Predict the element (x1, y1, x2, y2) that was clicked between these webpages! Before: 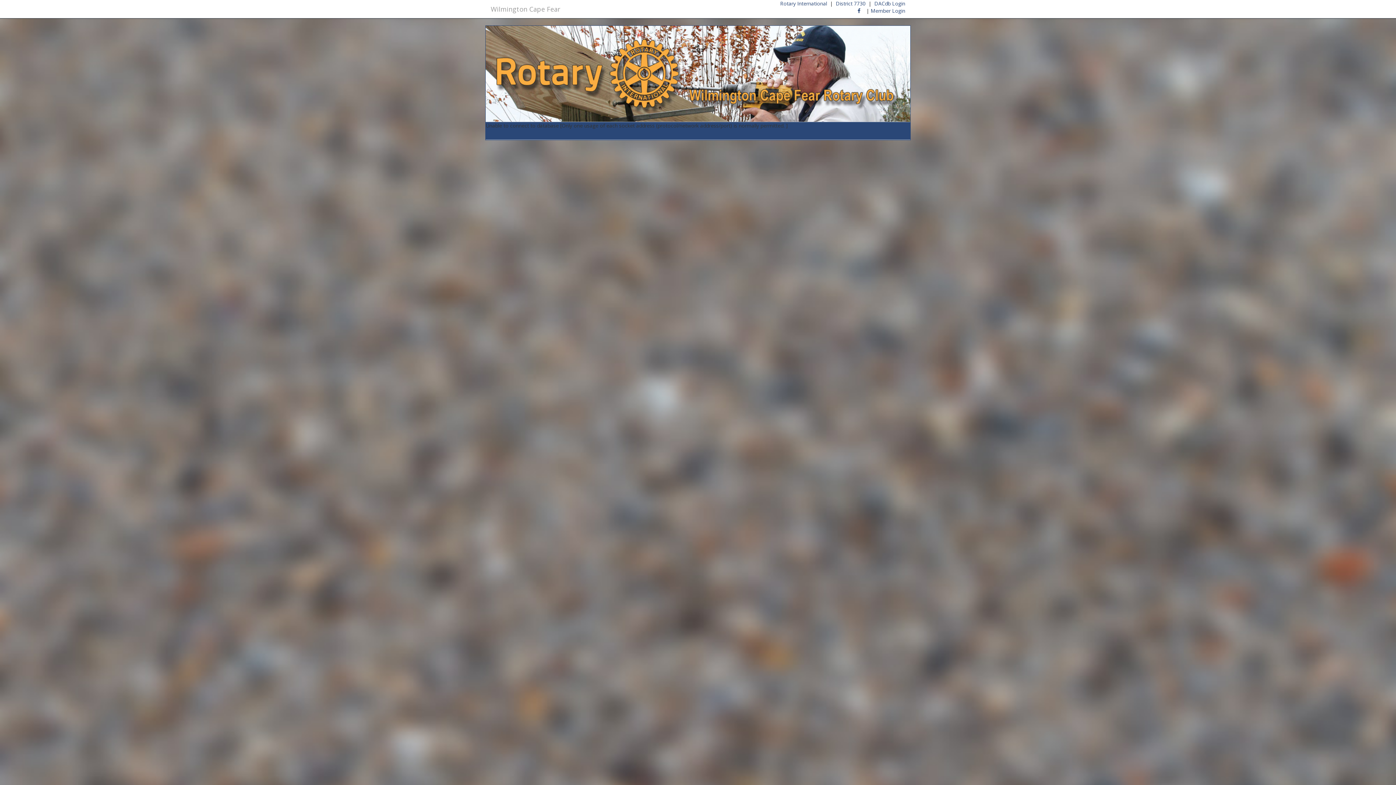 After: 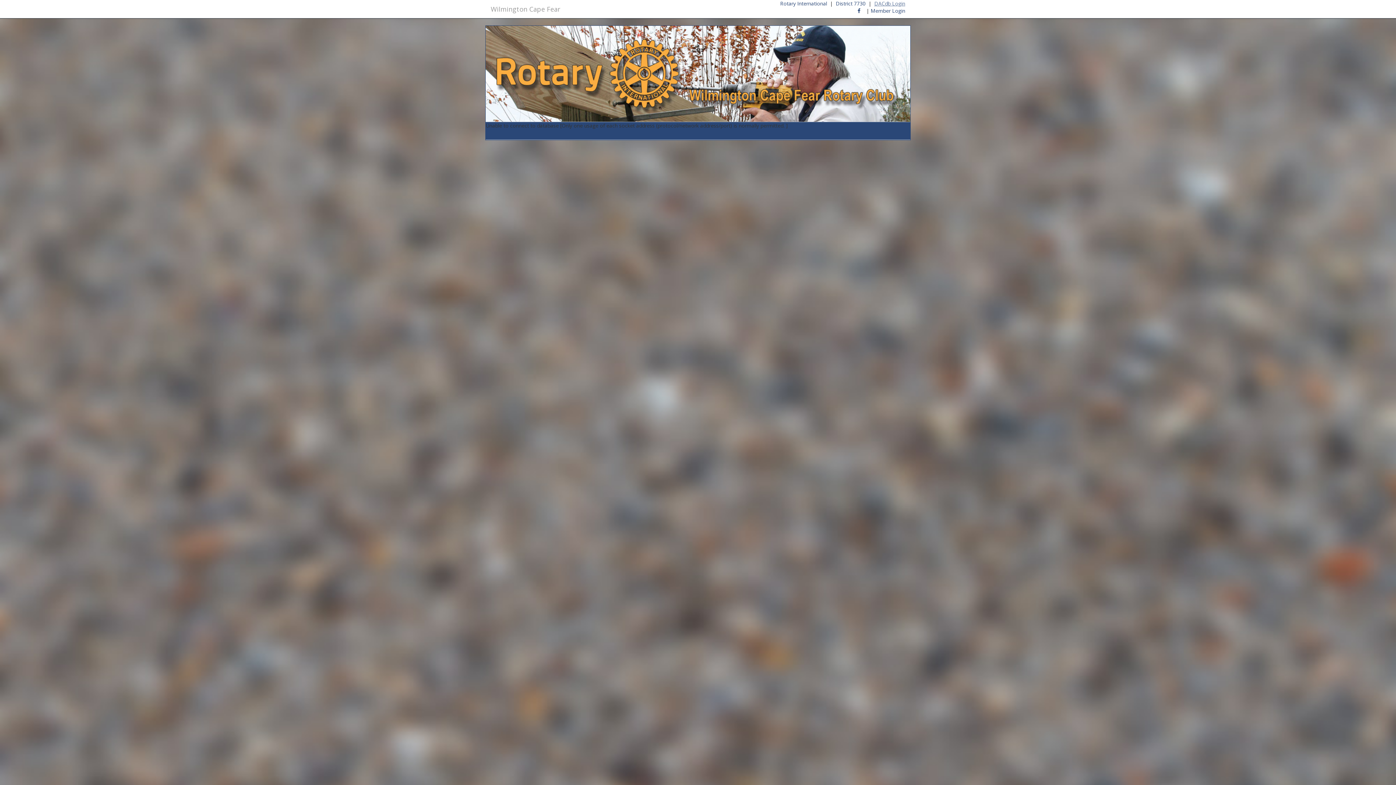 Action: bbox: (874, 0, 905, 6) label: DACdb Login